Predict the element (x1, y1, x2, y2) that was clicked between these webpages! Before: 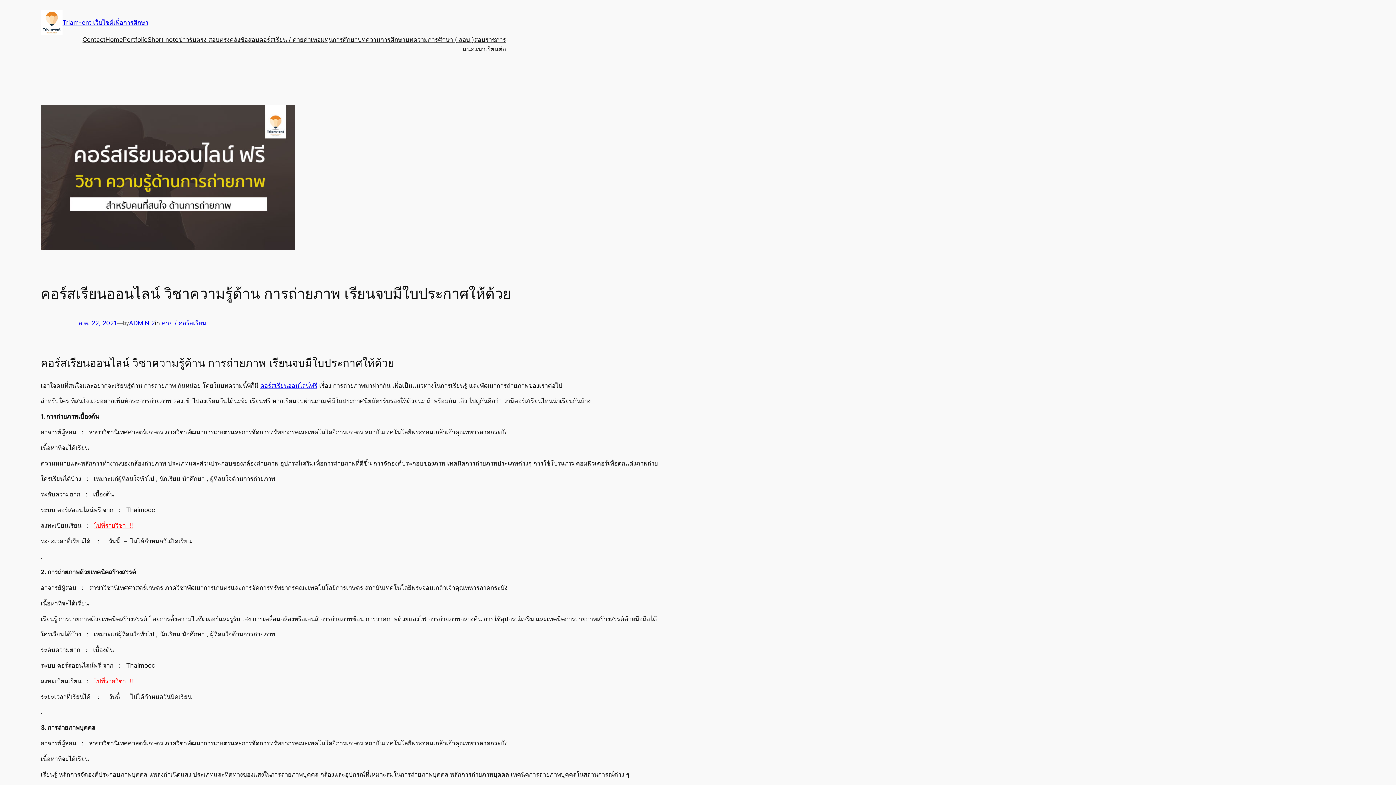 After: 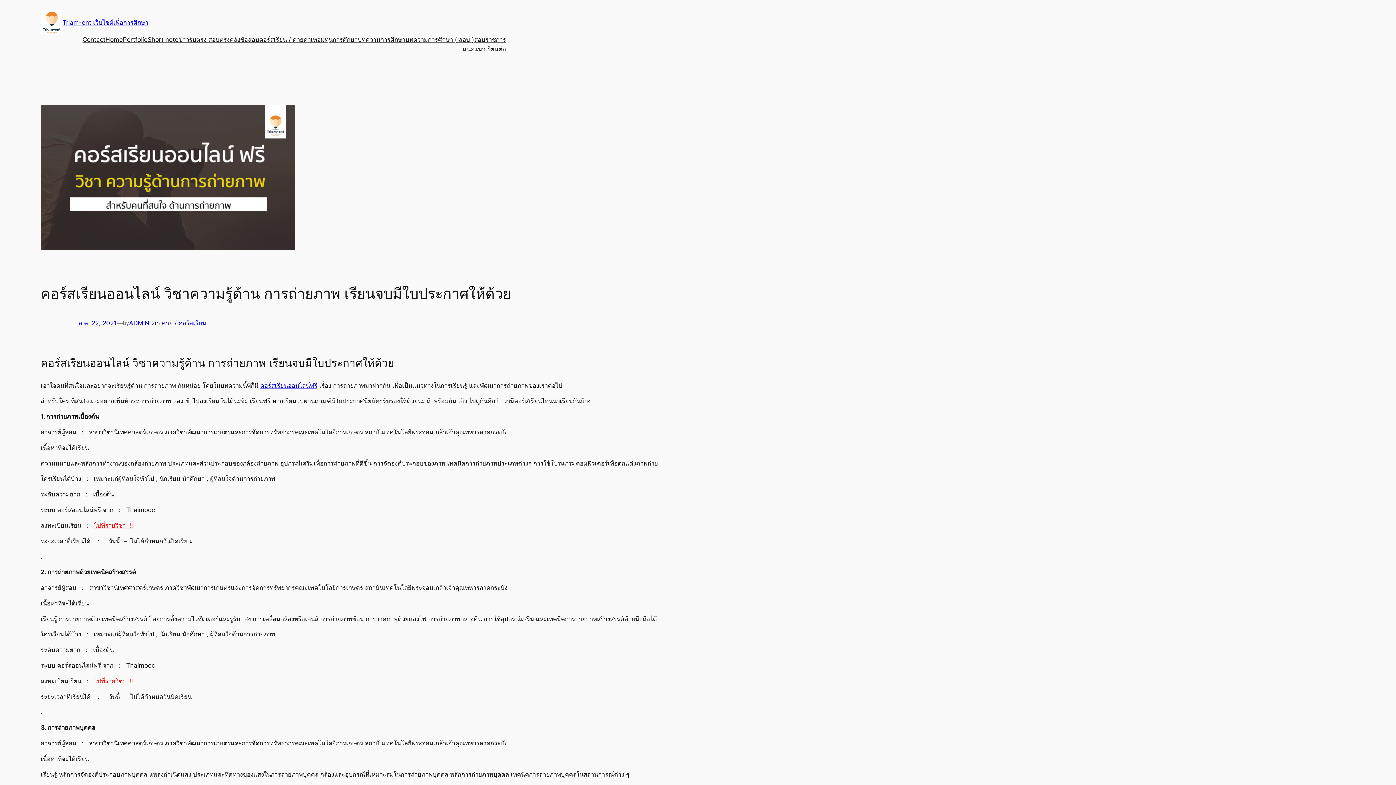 Action: label: ไปที่รายวิชา  !! bbox: (94, 677, 133, 685)